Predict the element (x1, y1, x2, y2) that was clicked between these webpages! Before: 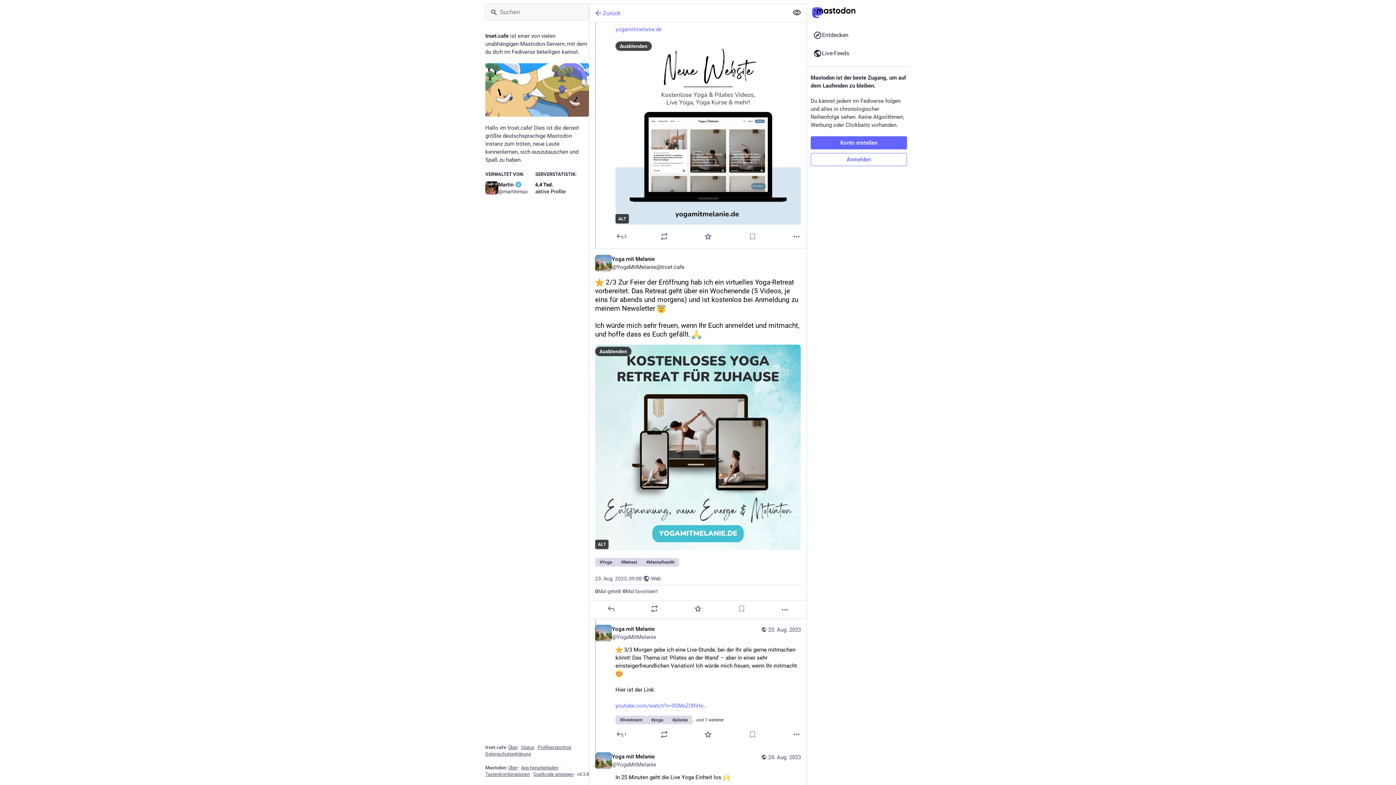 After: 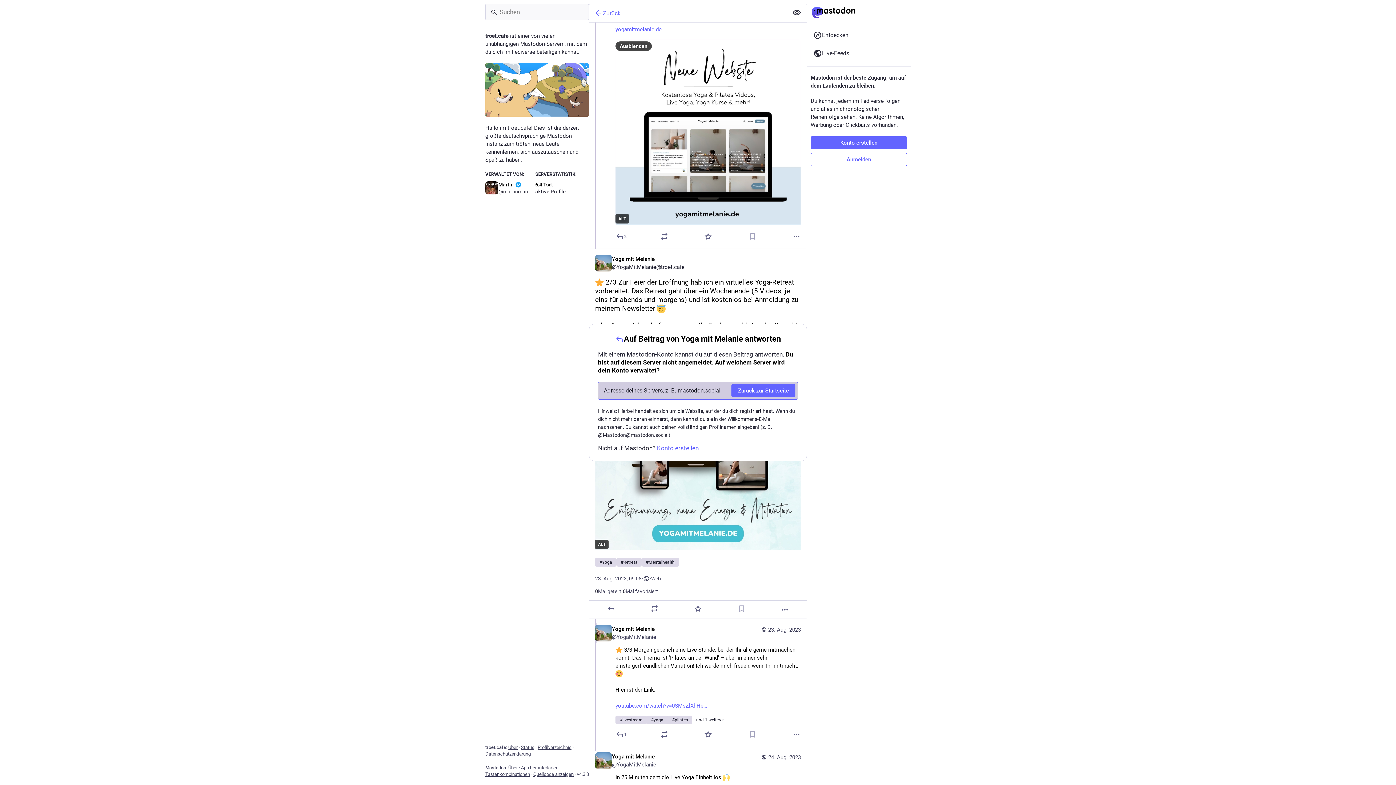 Action: bbox: (615, 232, 628, 241) label: Antworten